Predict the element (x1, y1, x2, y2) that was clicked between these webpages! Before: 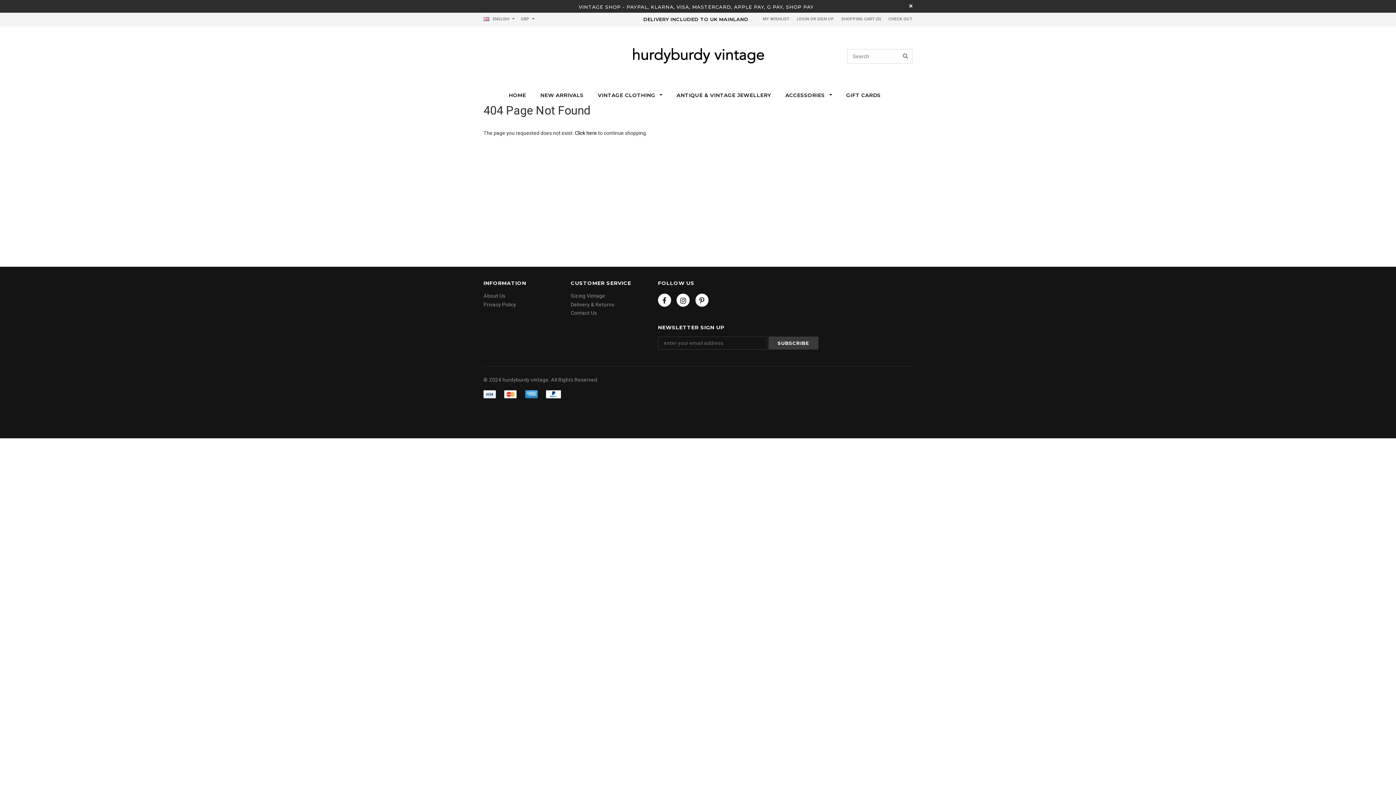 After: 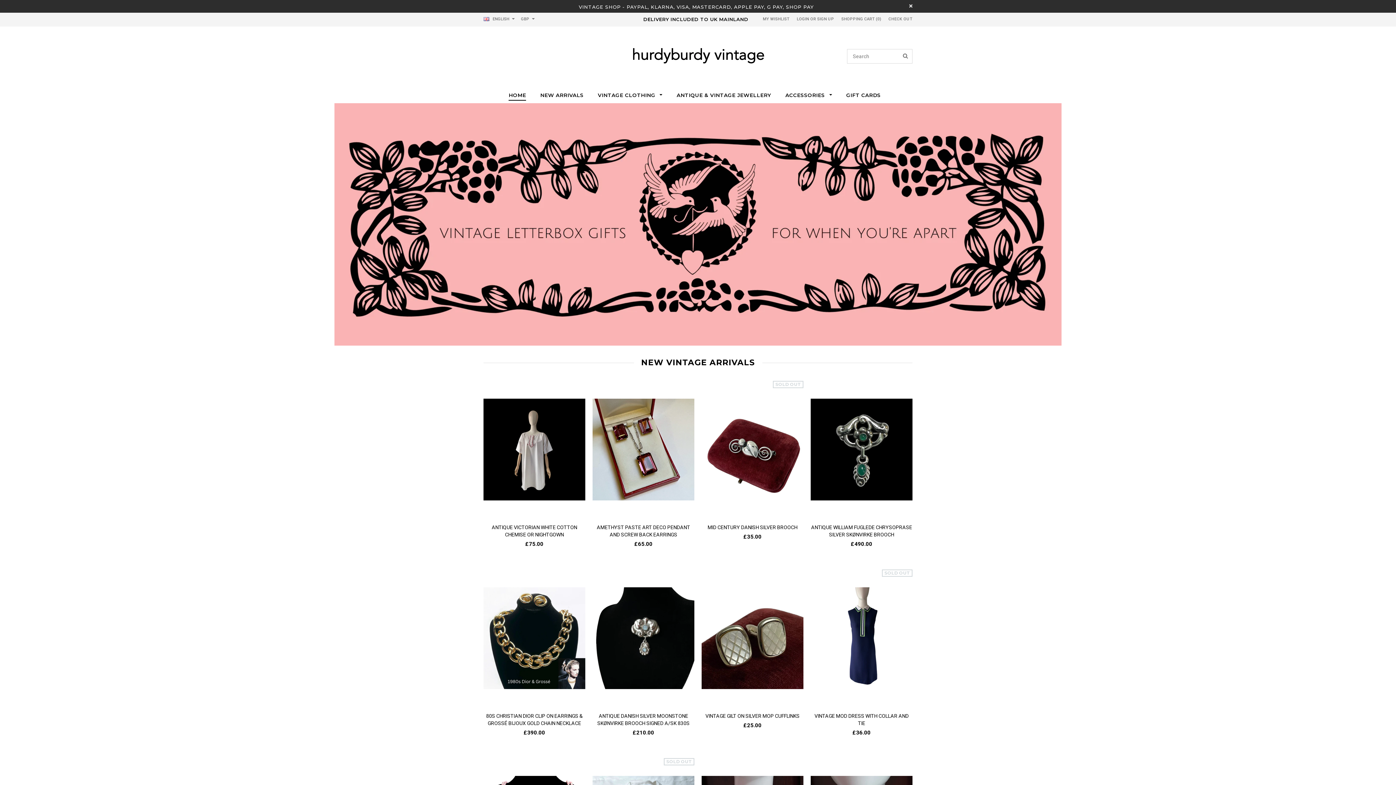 Action: bbox: (508, 91, 526, 98) label: HOME